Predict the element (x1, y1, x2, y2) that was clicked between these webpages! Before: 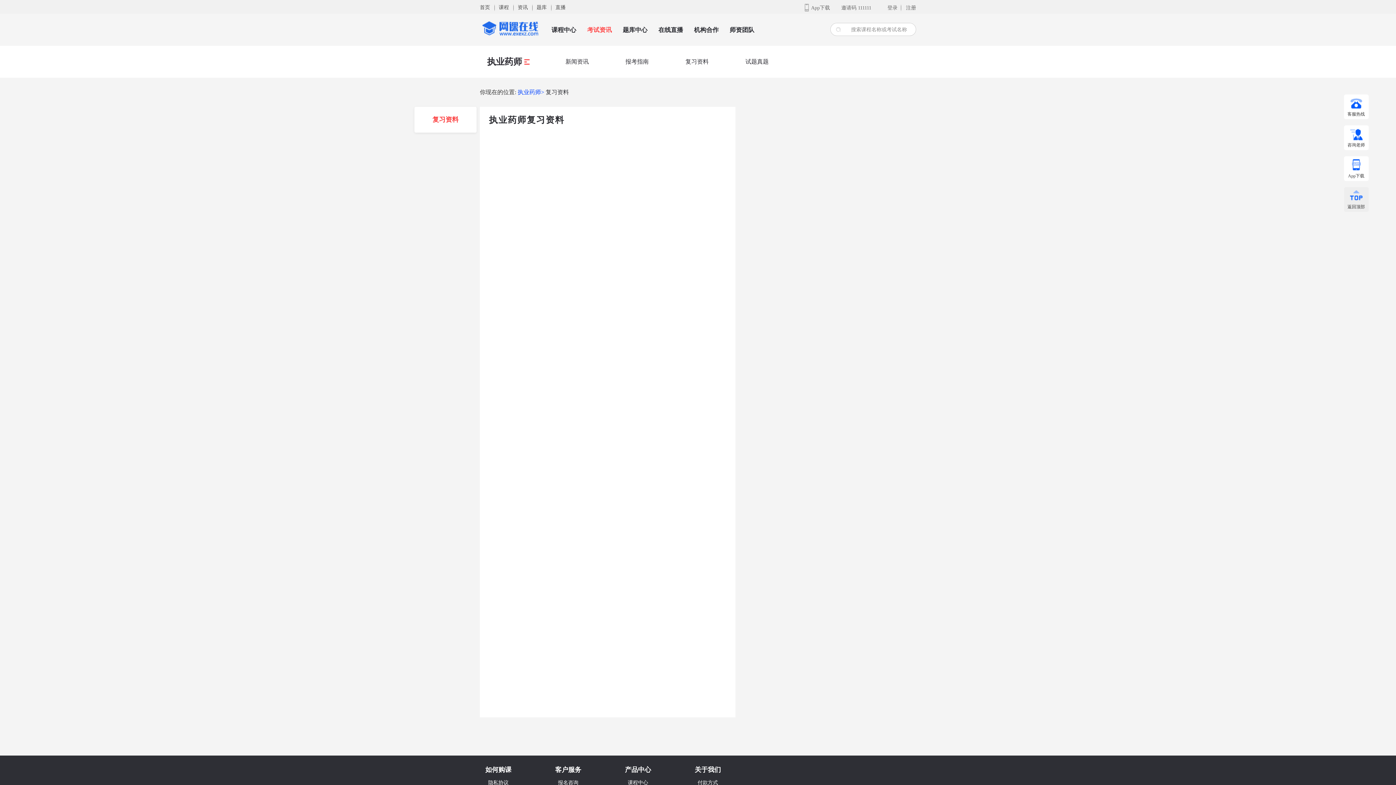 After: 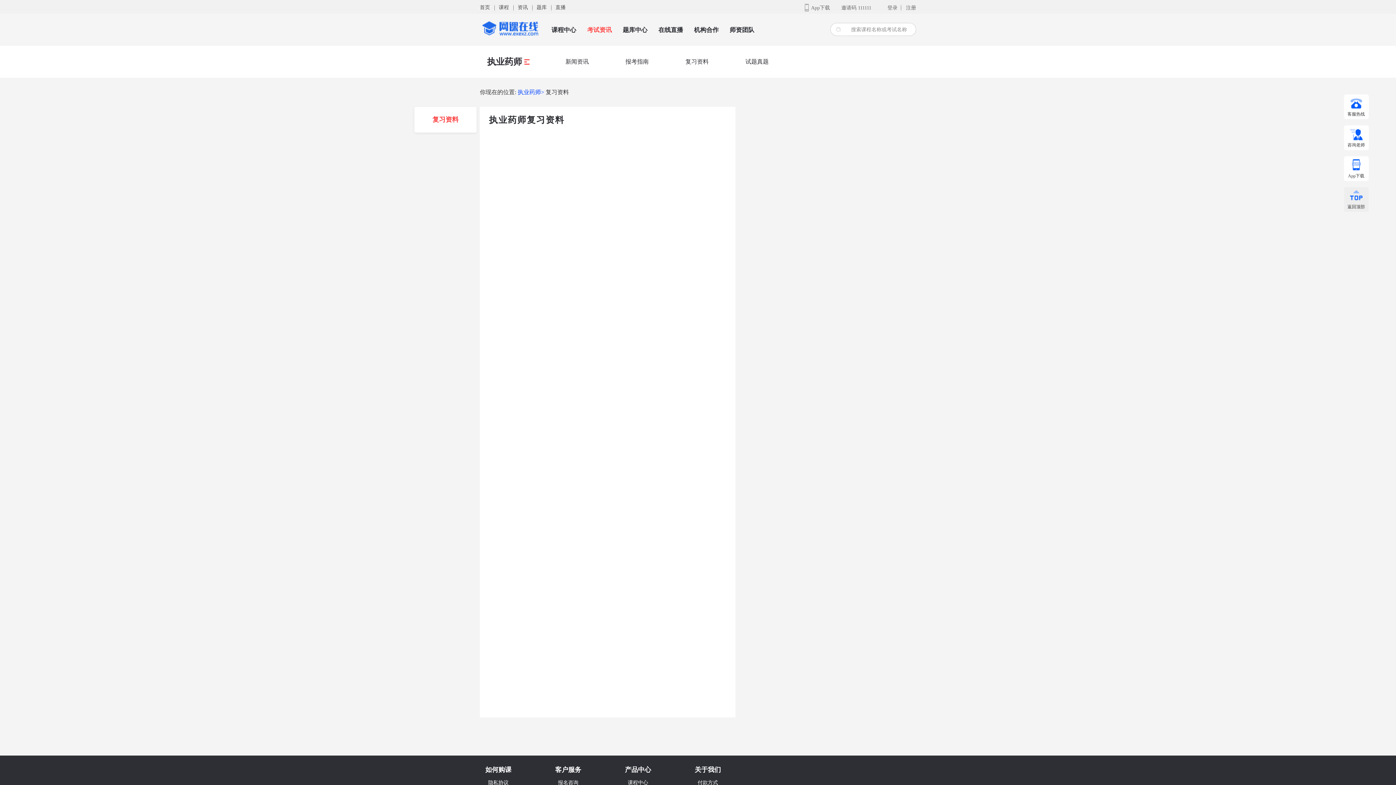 Action: bbox: (419, 106, 471, 132) label: 复习资料